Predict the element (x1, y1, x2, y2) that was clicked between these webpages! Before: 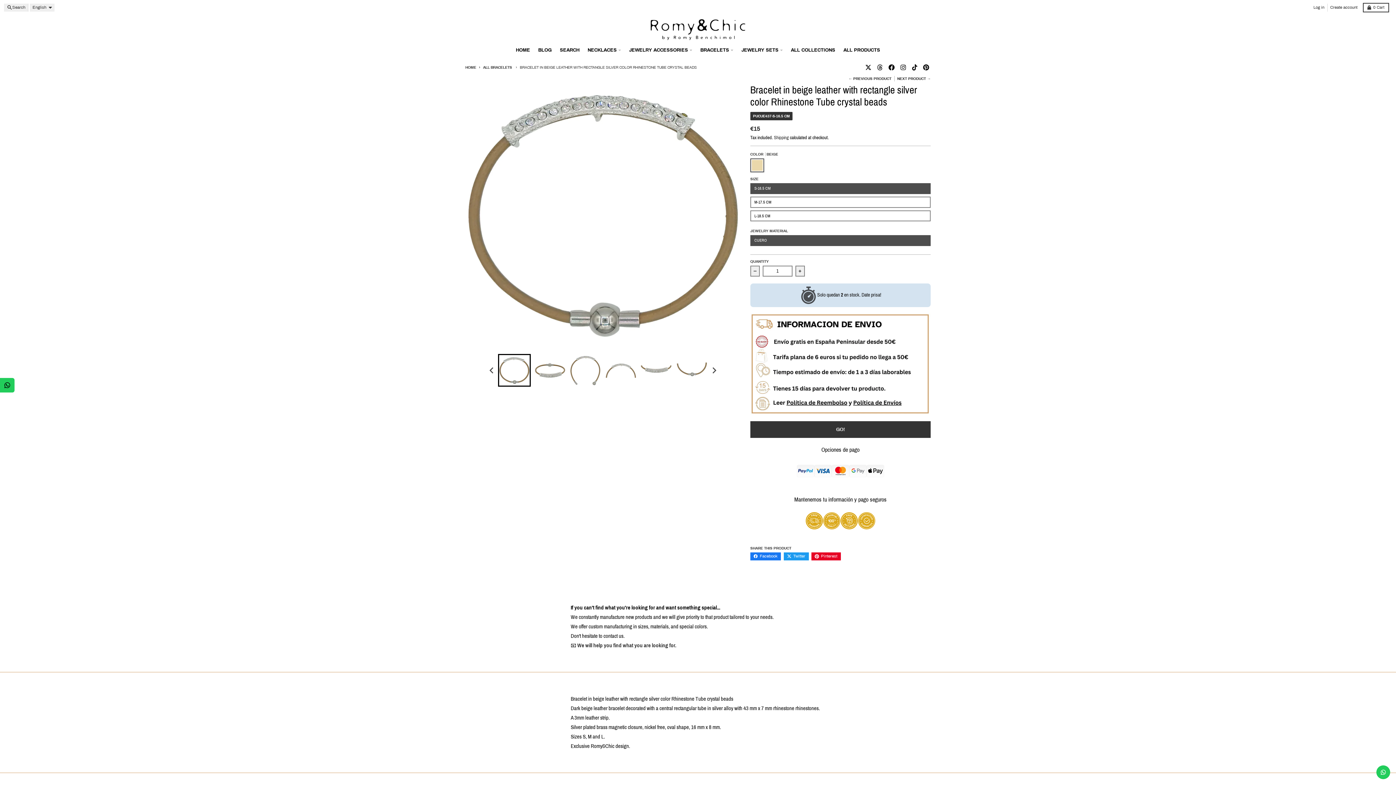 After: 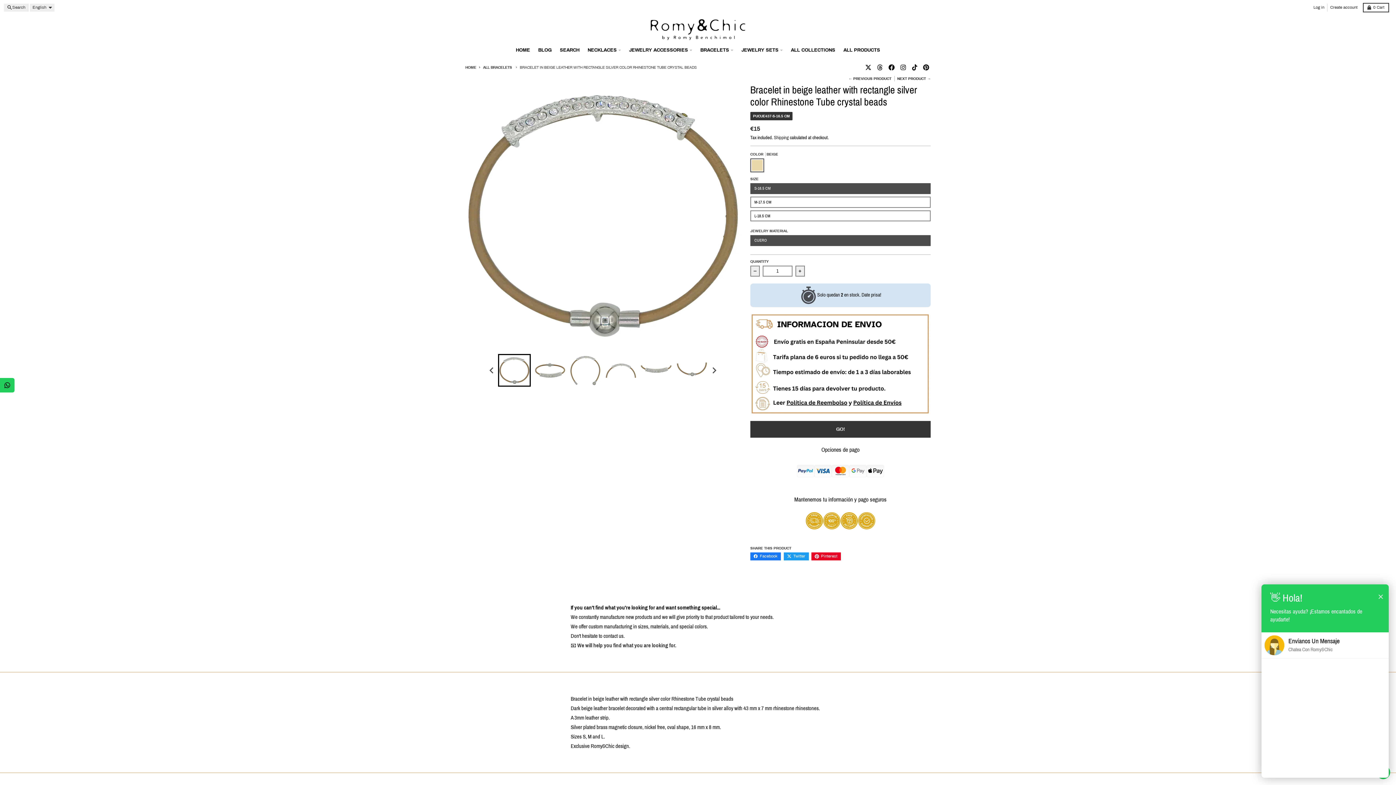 Action: bbox: (1376, 765, 1390, 779) label: Contact us